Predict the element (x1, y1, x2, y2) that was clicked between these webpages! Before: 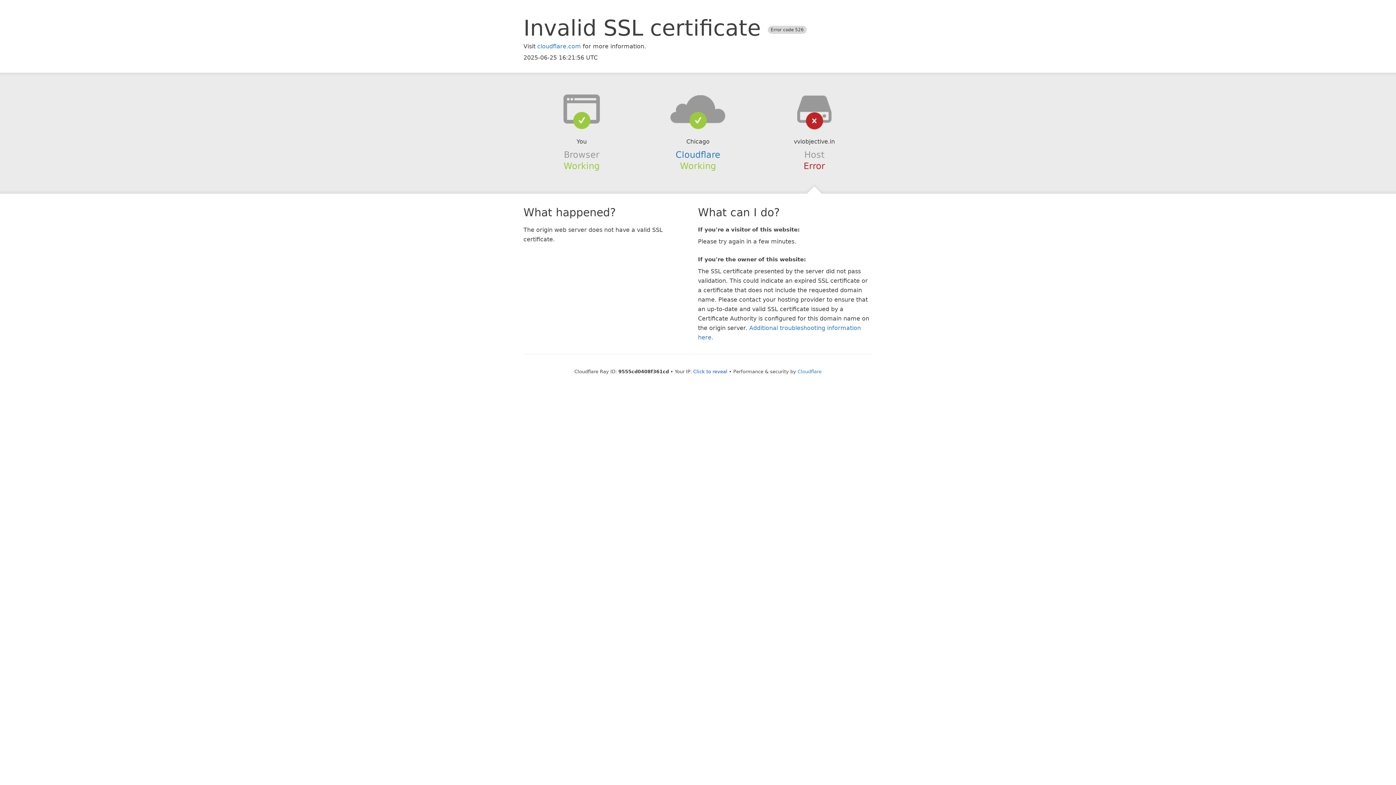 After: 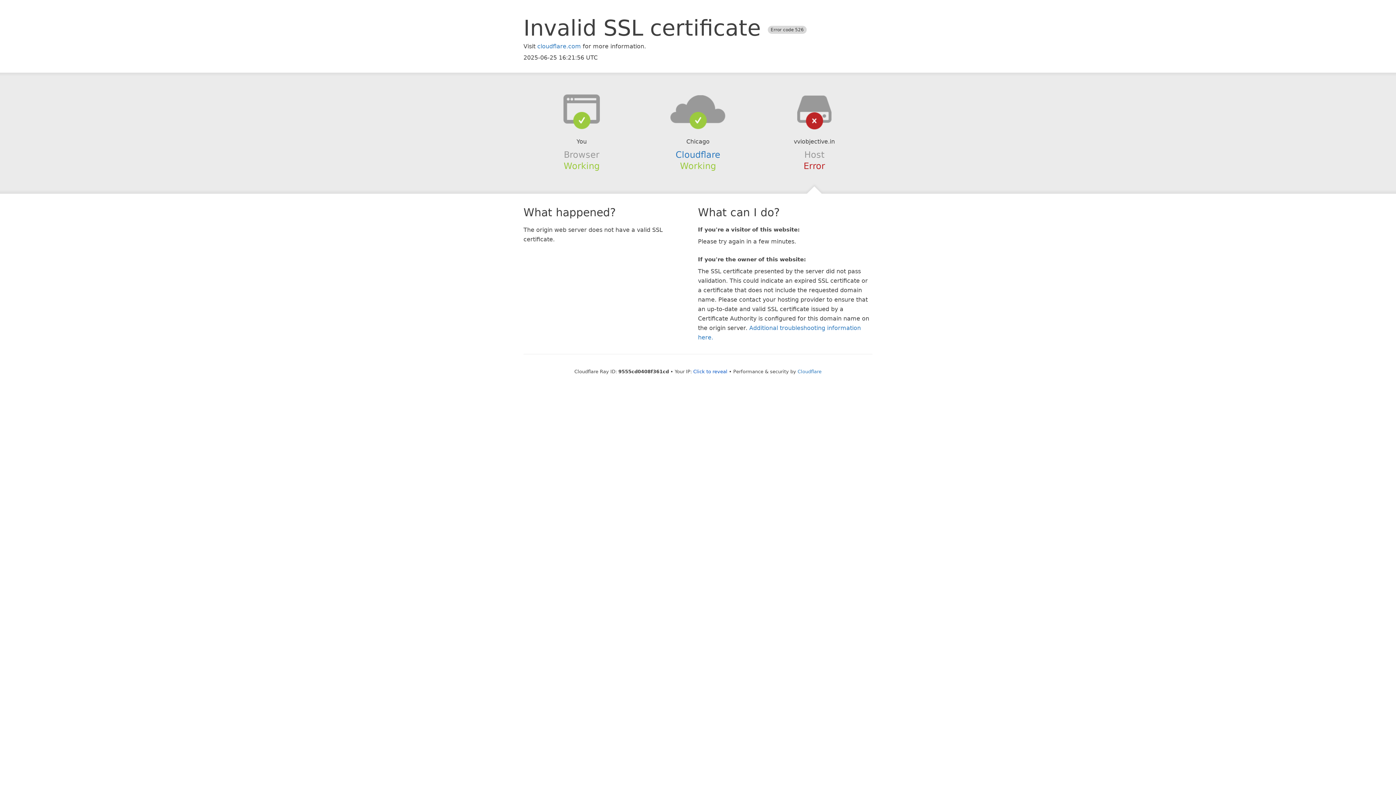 Action: bbox: (639, 94, 756, 123)